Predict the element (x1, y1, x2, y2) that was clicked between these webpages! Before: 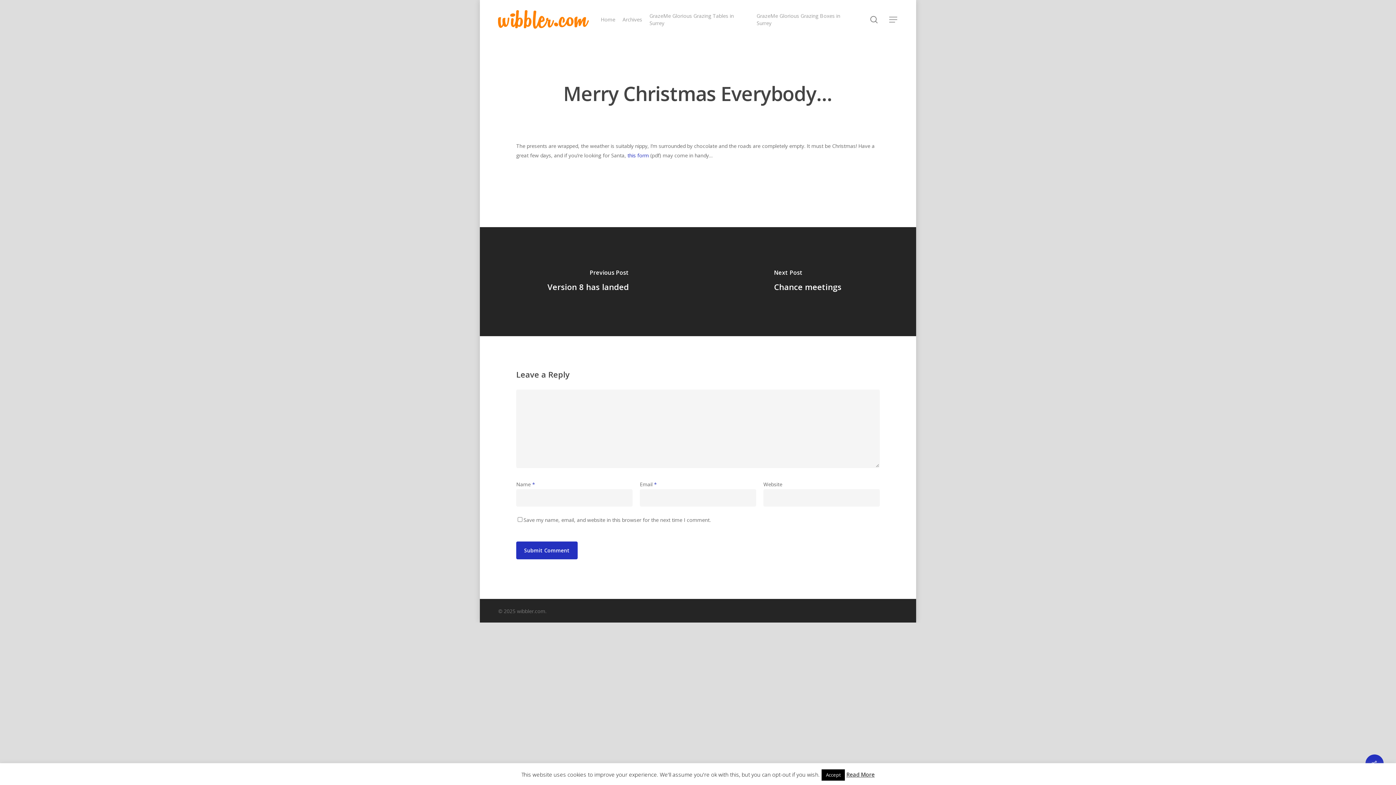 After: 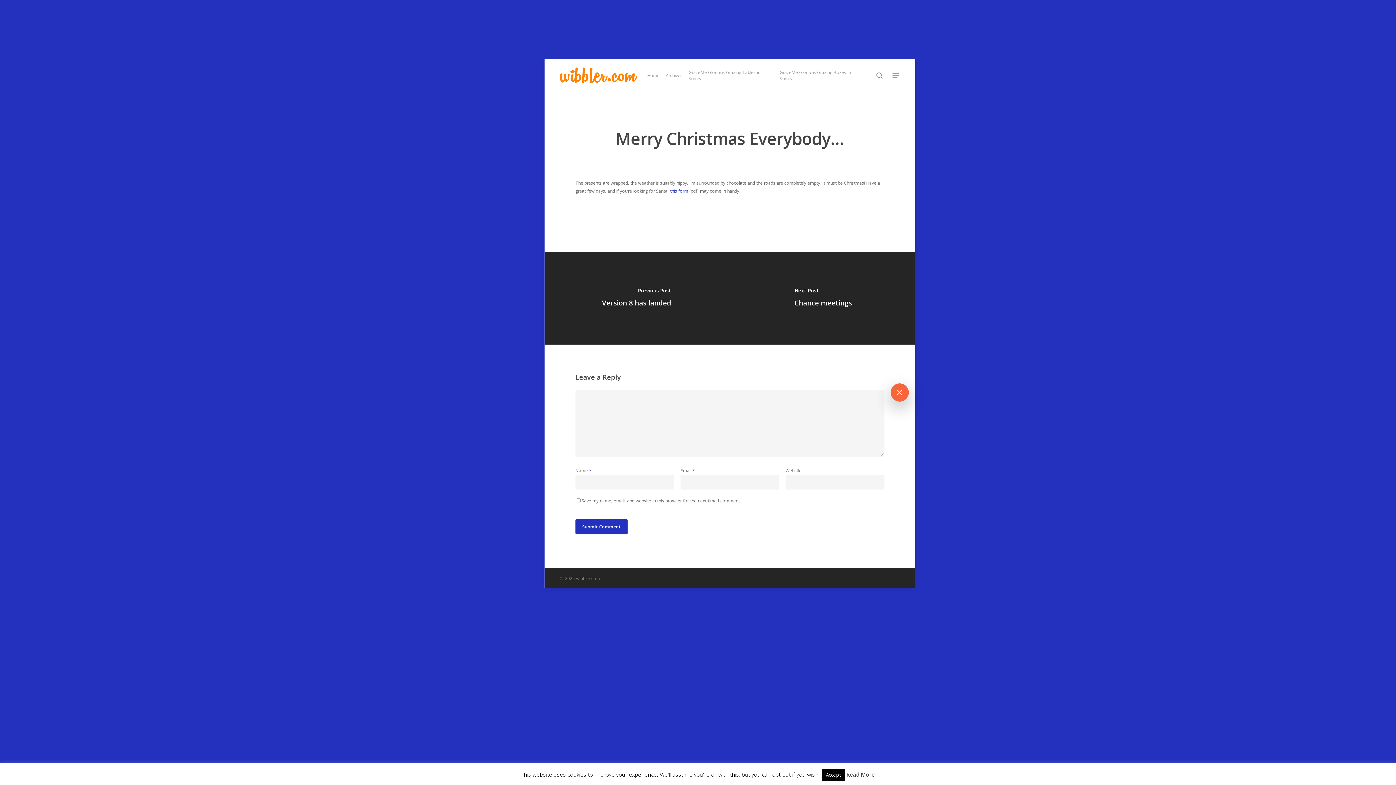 Action: bbox: (889, 15, 898, 23) label: Navigation Menu